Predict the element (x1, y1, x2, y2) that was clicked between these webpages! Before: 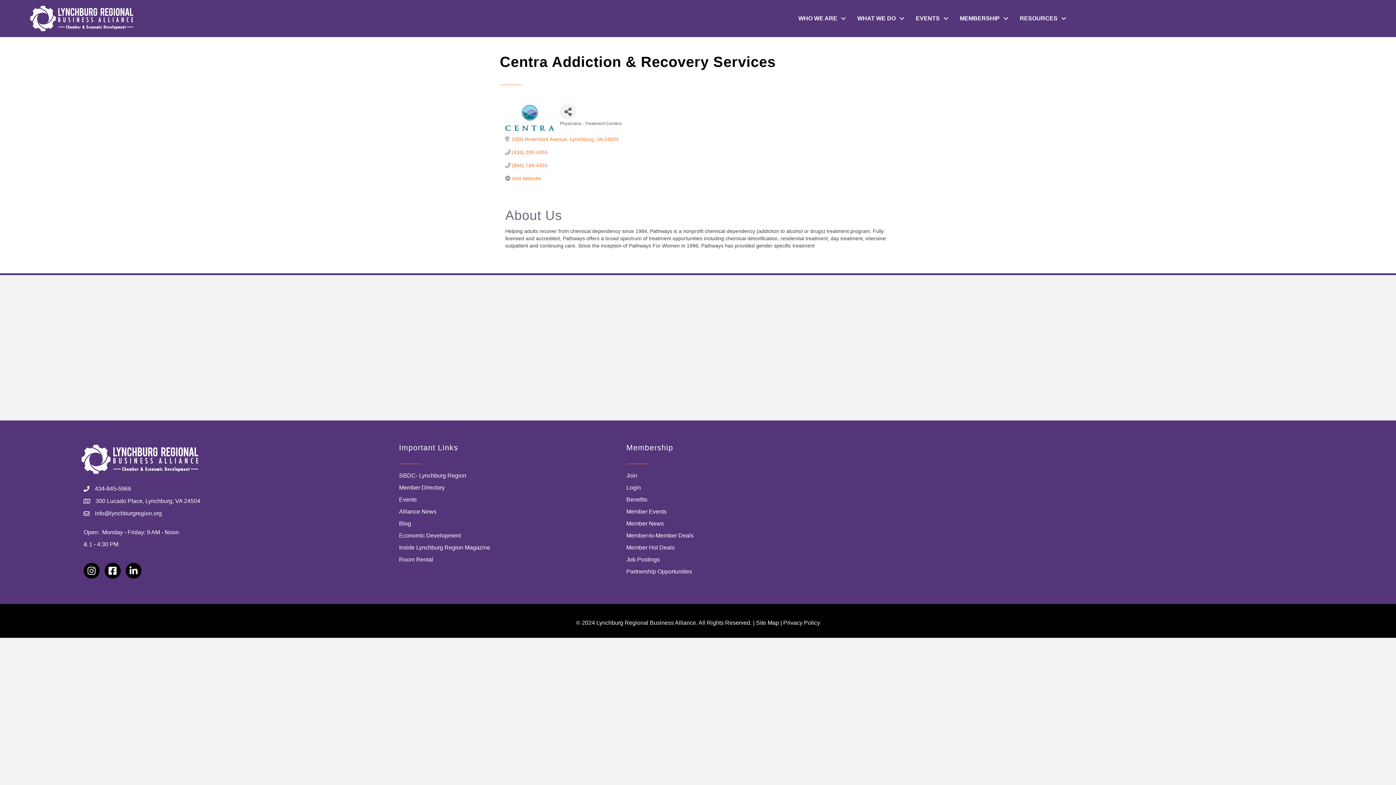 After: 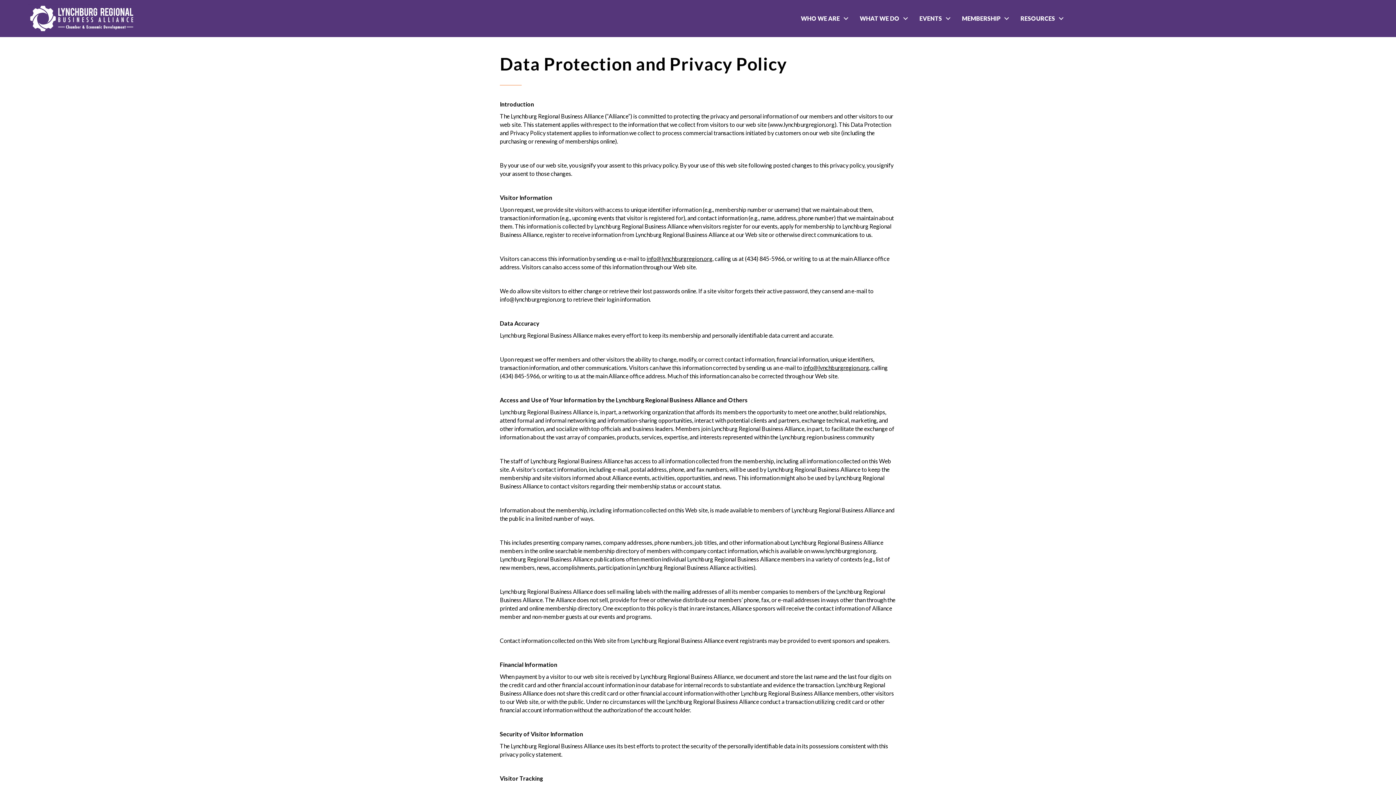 Action: bbox: (783, 620, 820, 626) label: Privacy Policy